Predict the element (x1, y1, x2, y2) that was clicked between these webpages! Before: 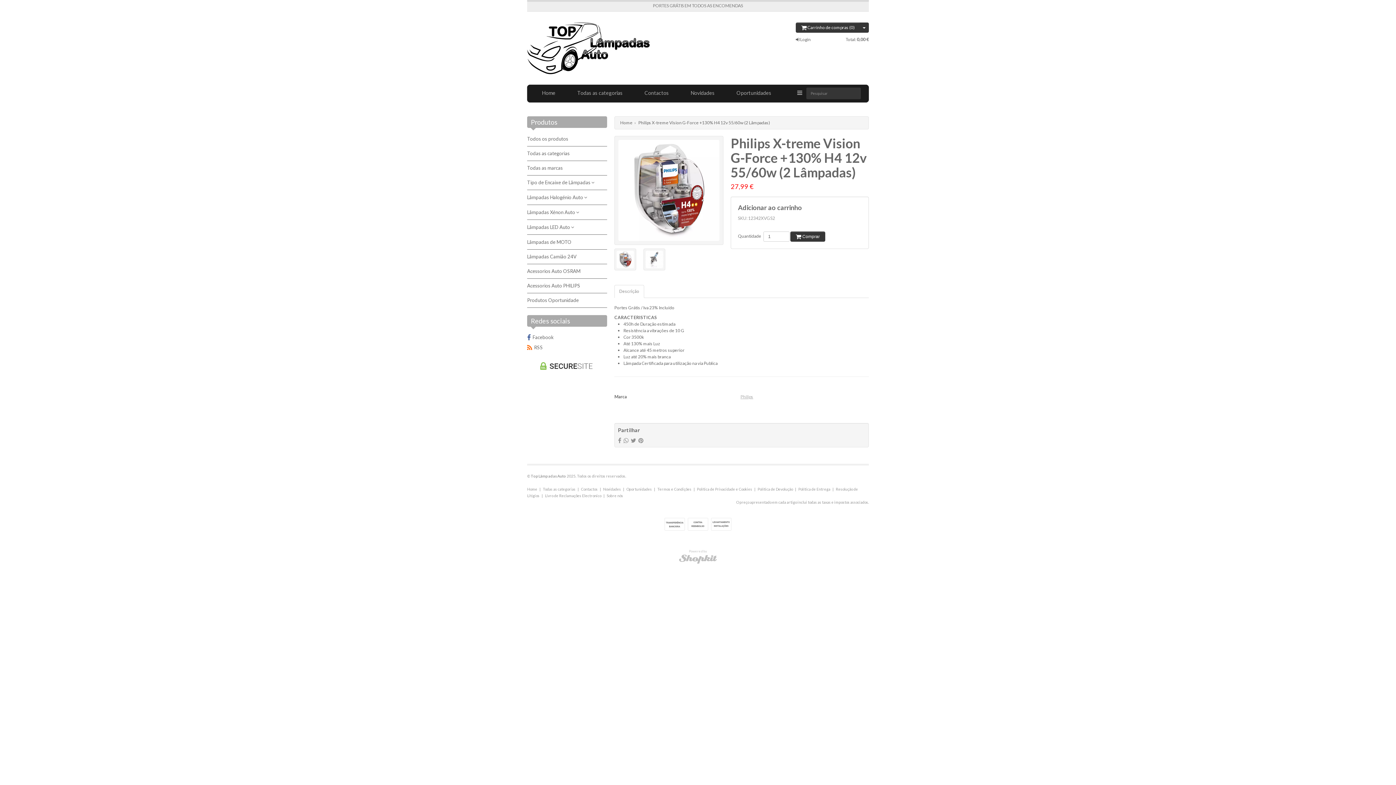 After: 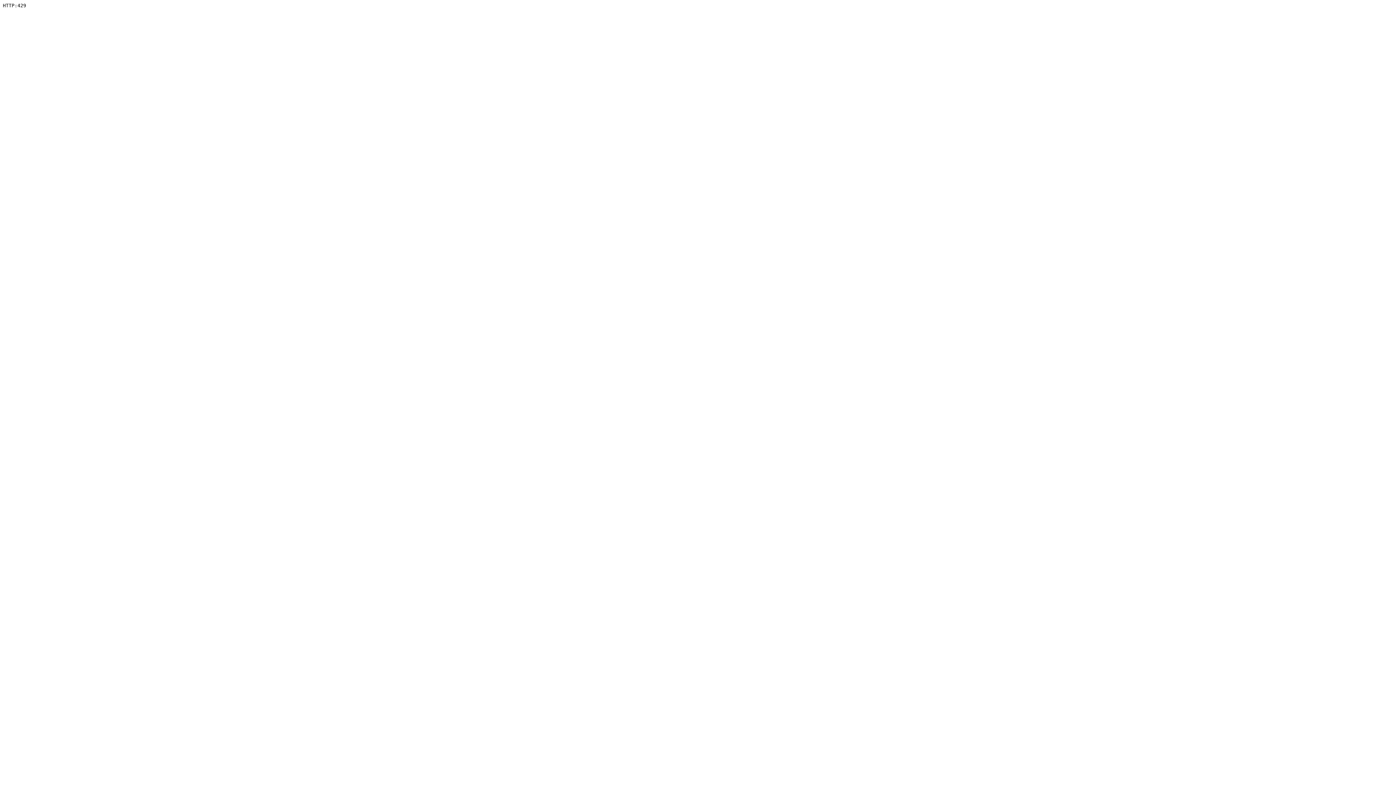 Action: label: Home bbox: (527, 487, 537, 491)